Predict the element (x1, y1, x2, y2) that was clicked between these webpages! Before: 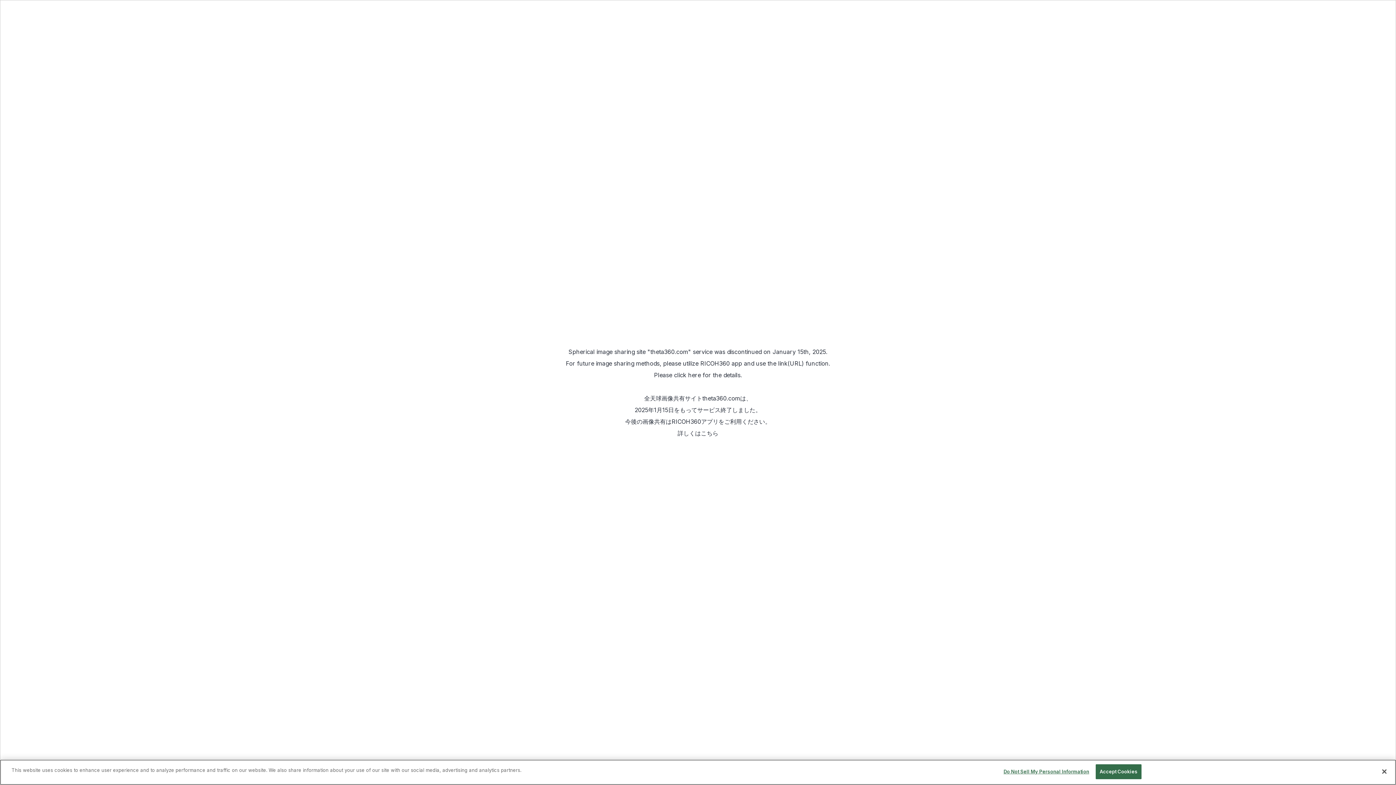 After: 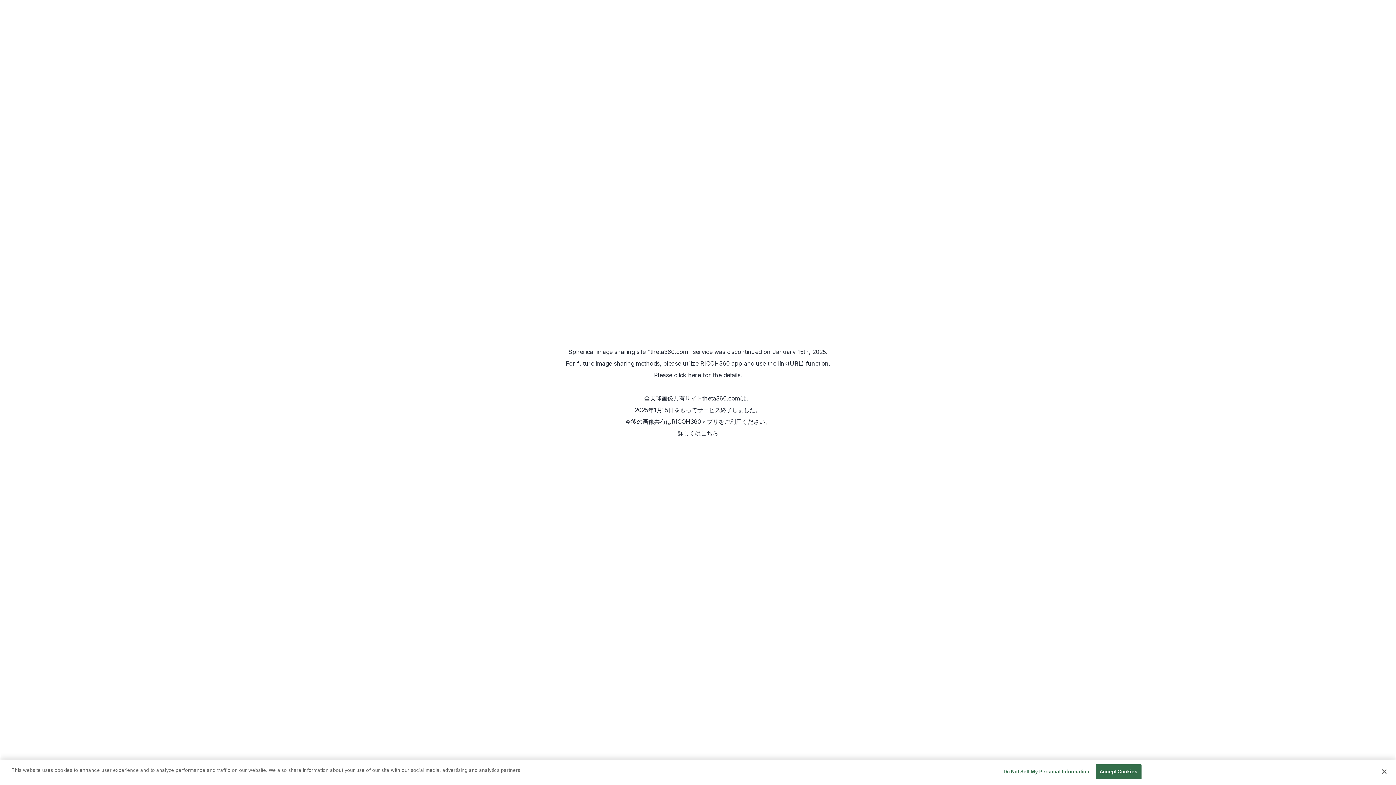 Action: bbox: (701, 429, 718, 437) label: こちら